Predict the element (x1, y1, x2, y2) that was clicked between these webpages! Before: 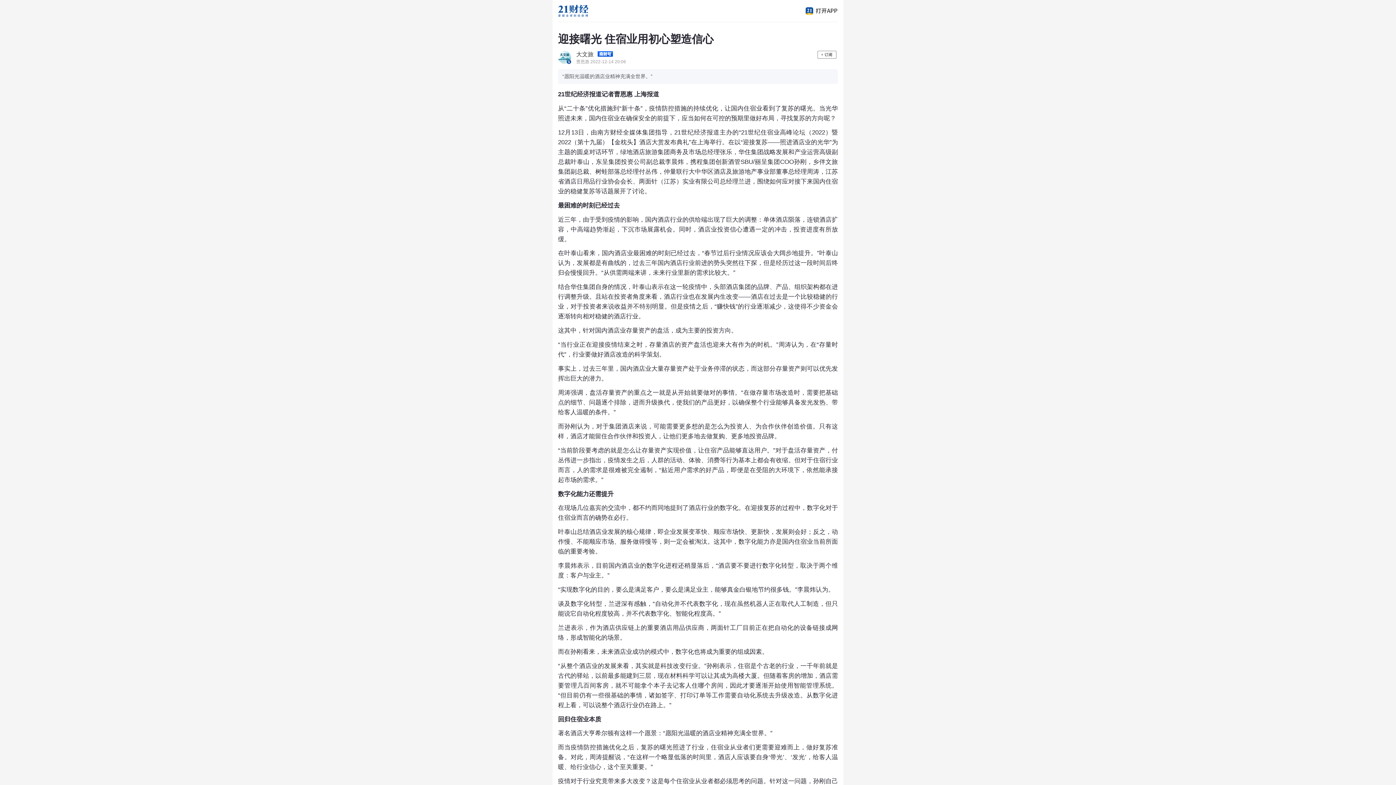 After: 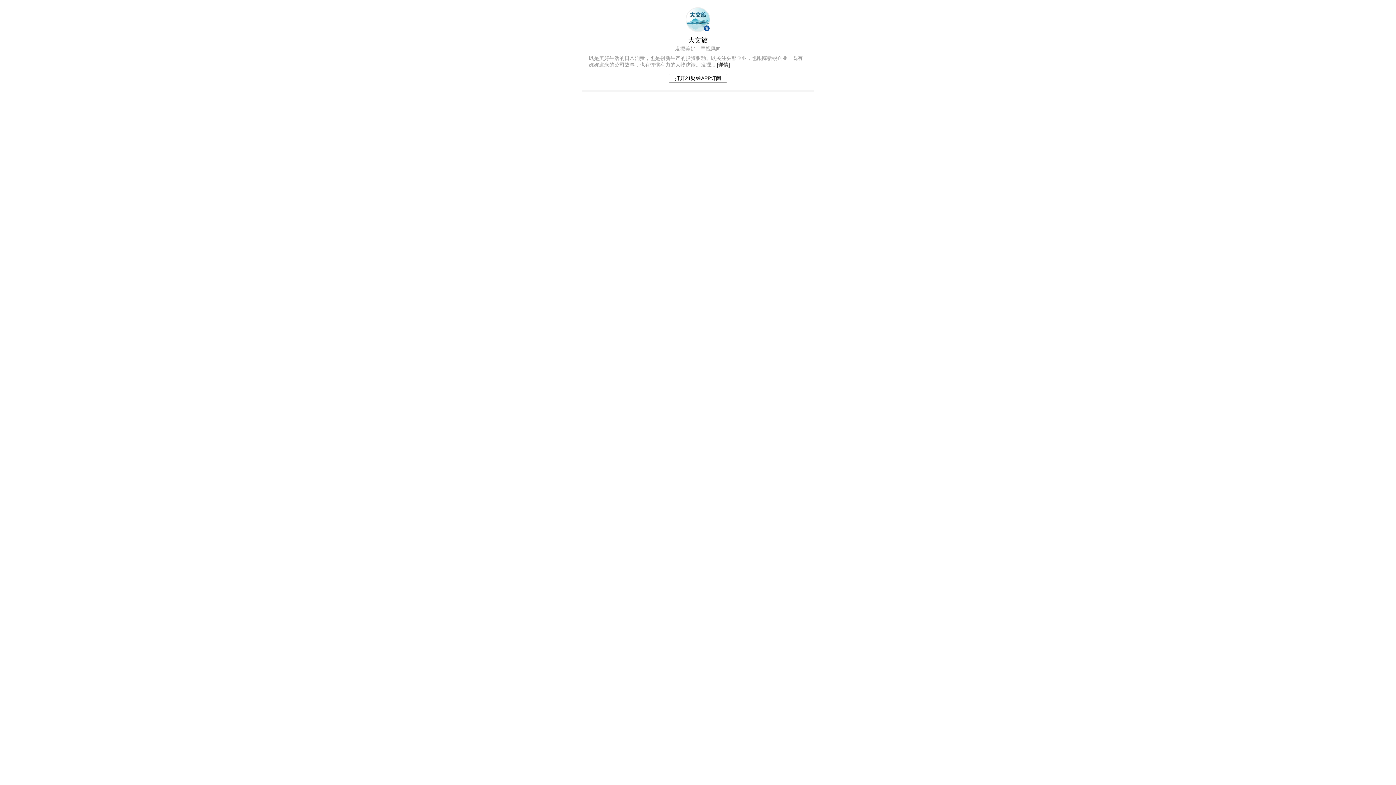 Action: label: 大文旅 bbox: (576, 50, 613, 57)